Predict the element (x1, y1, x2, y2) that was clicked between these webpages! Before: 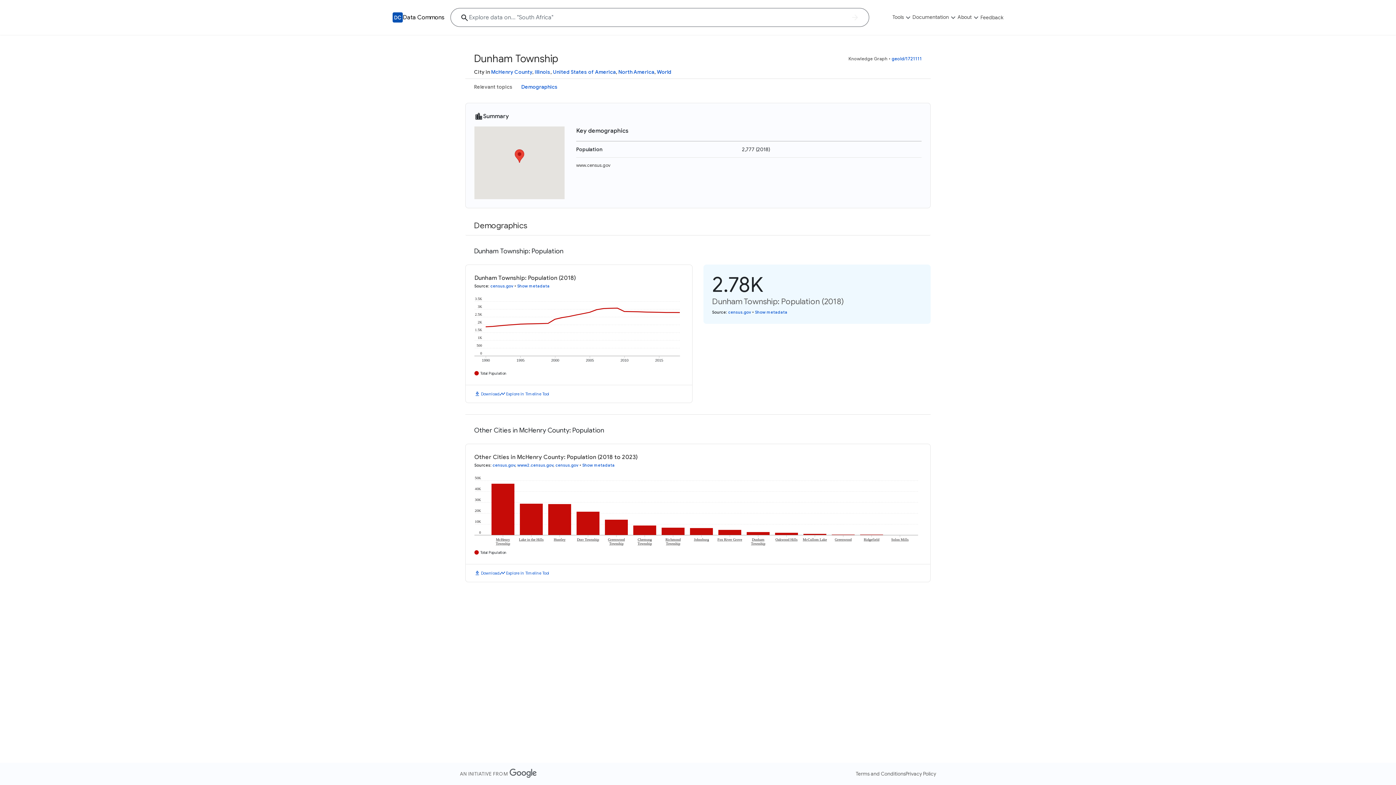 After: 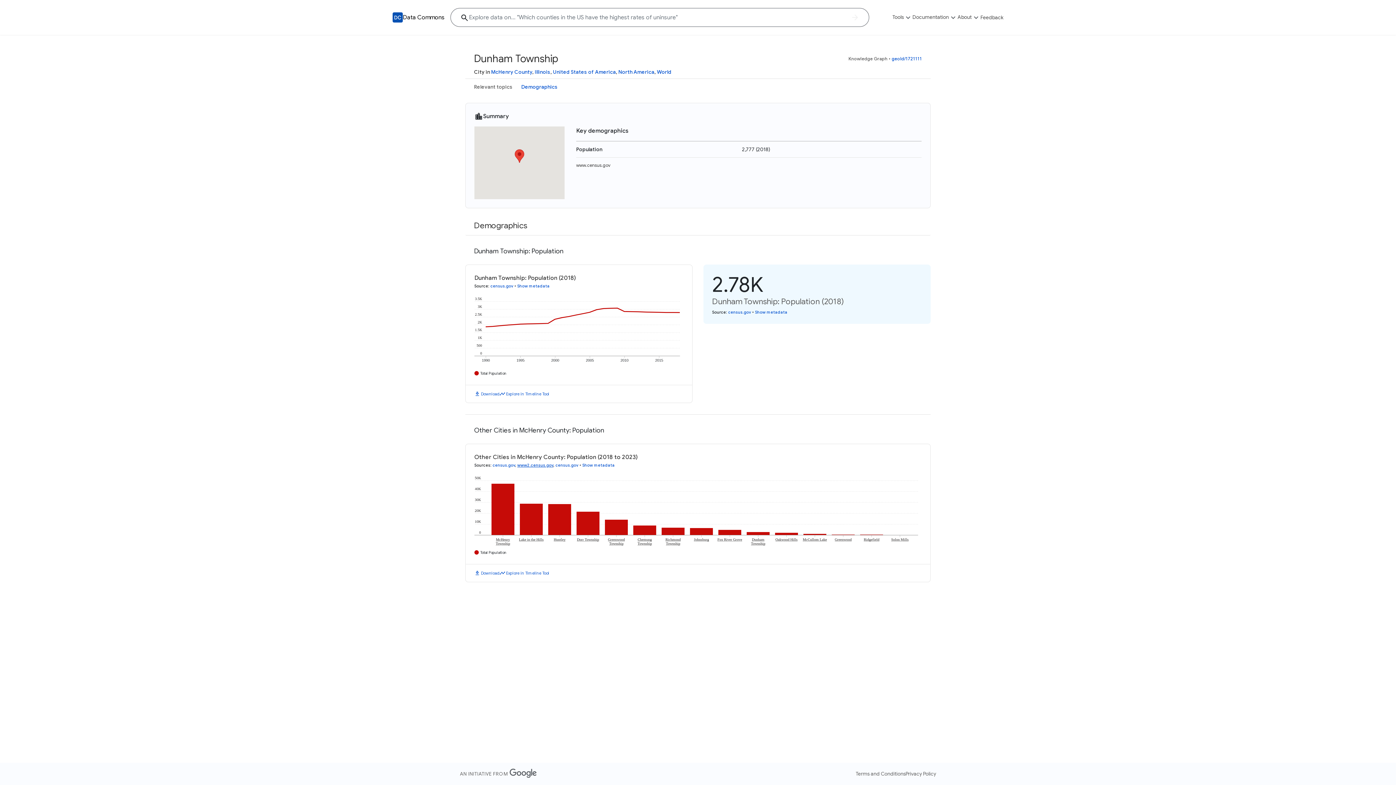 Action: bbox: (517, 462, 553, 467) label: www2.census.gov